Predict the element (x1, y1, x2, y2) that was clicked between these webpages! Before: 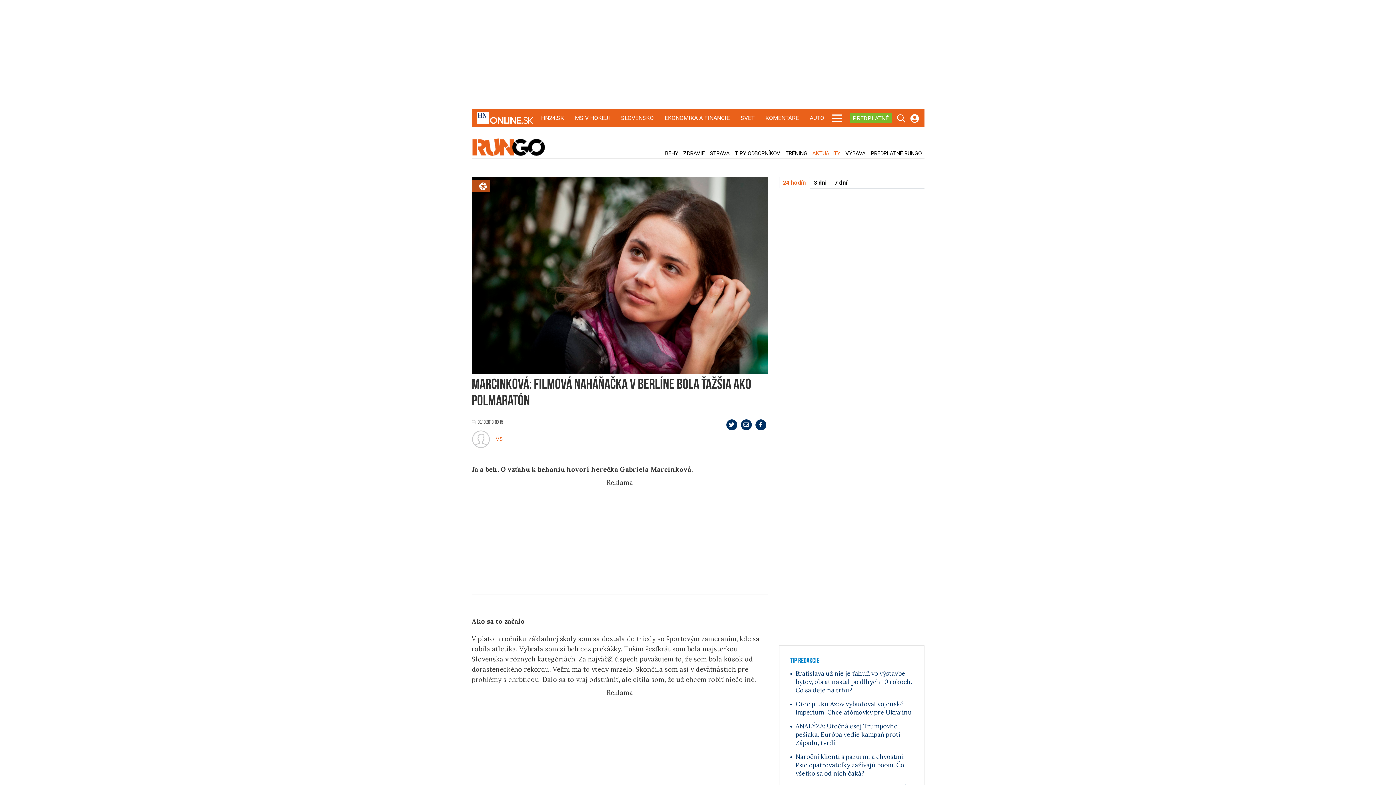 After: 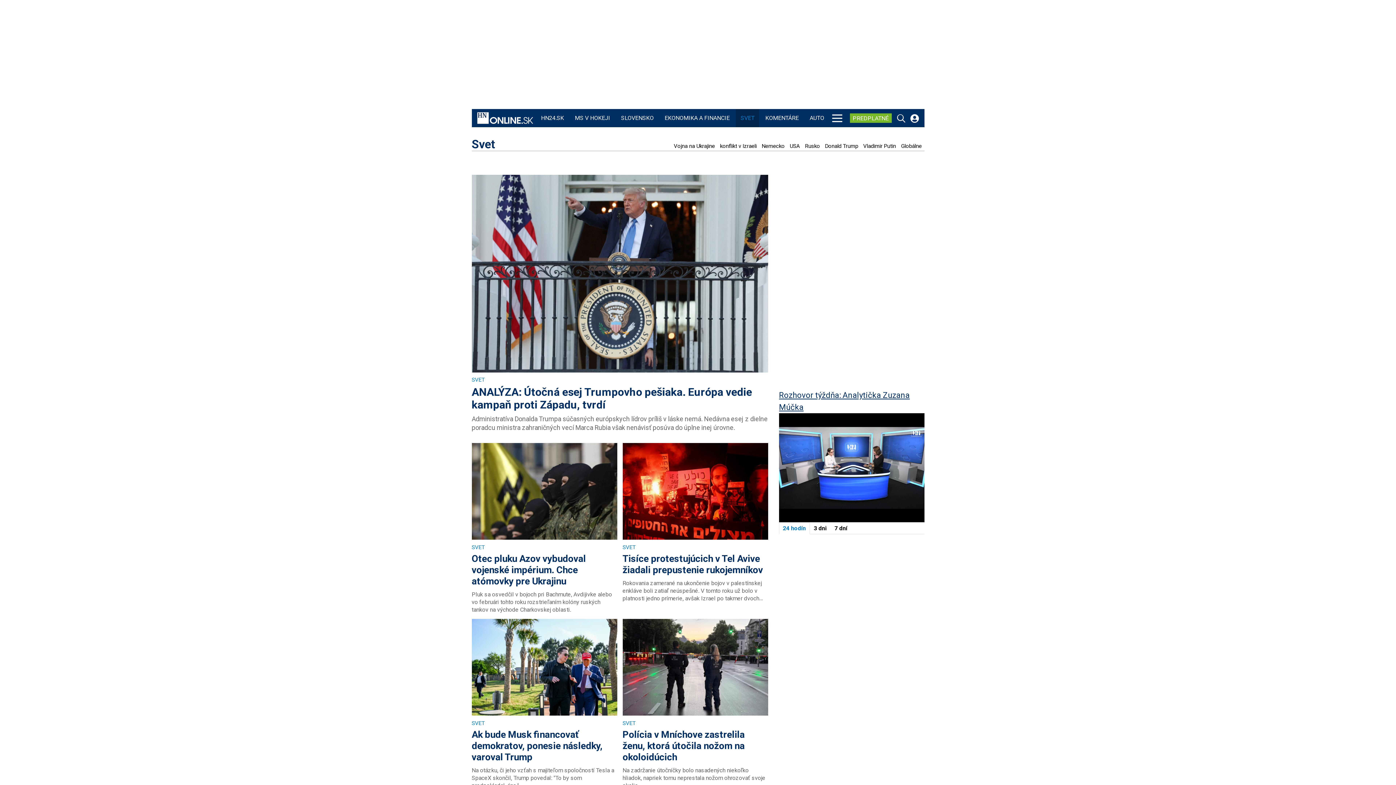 Action: label: SVET bbox: (739, 109, 756, 127)